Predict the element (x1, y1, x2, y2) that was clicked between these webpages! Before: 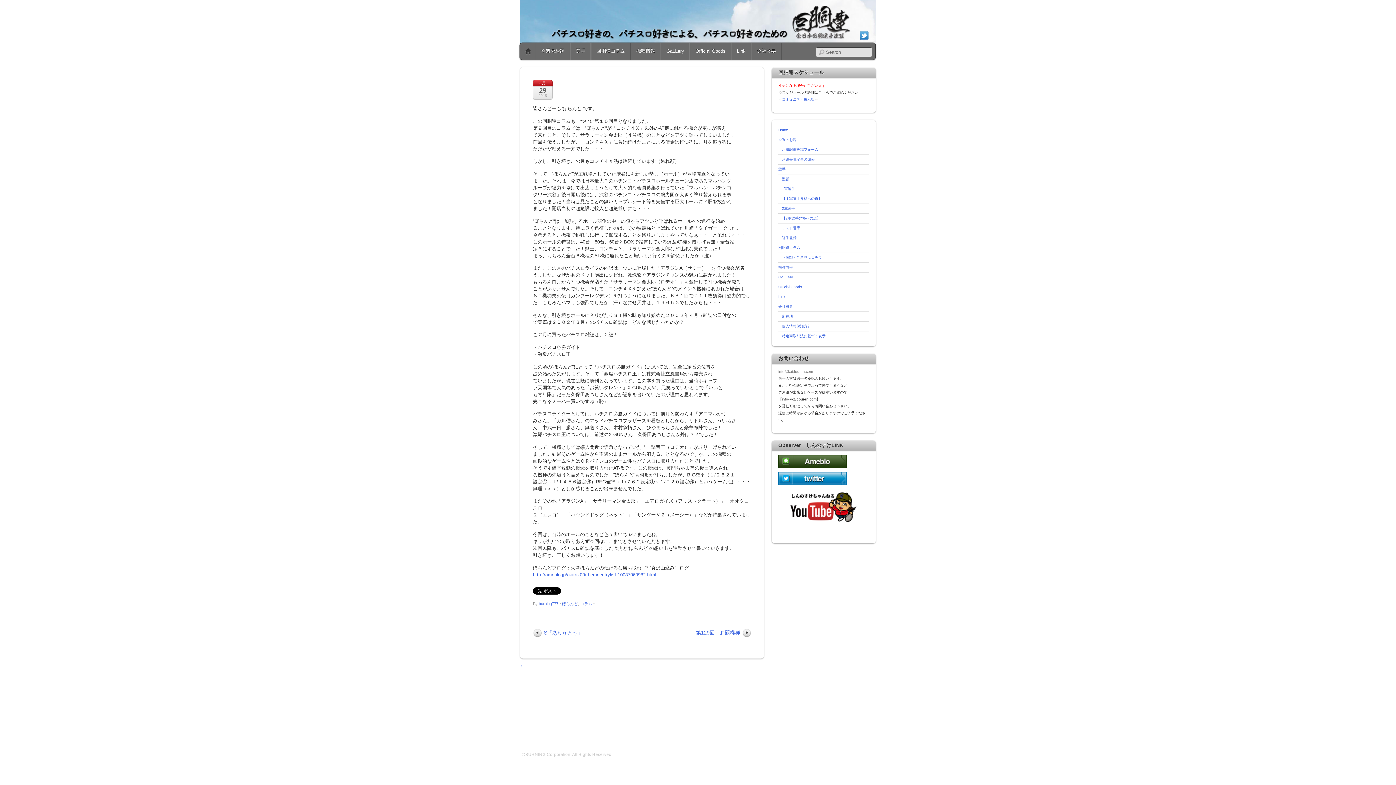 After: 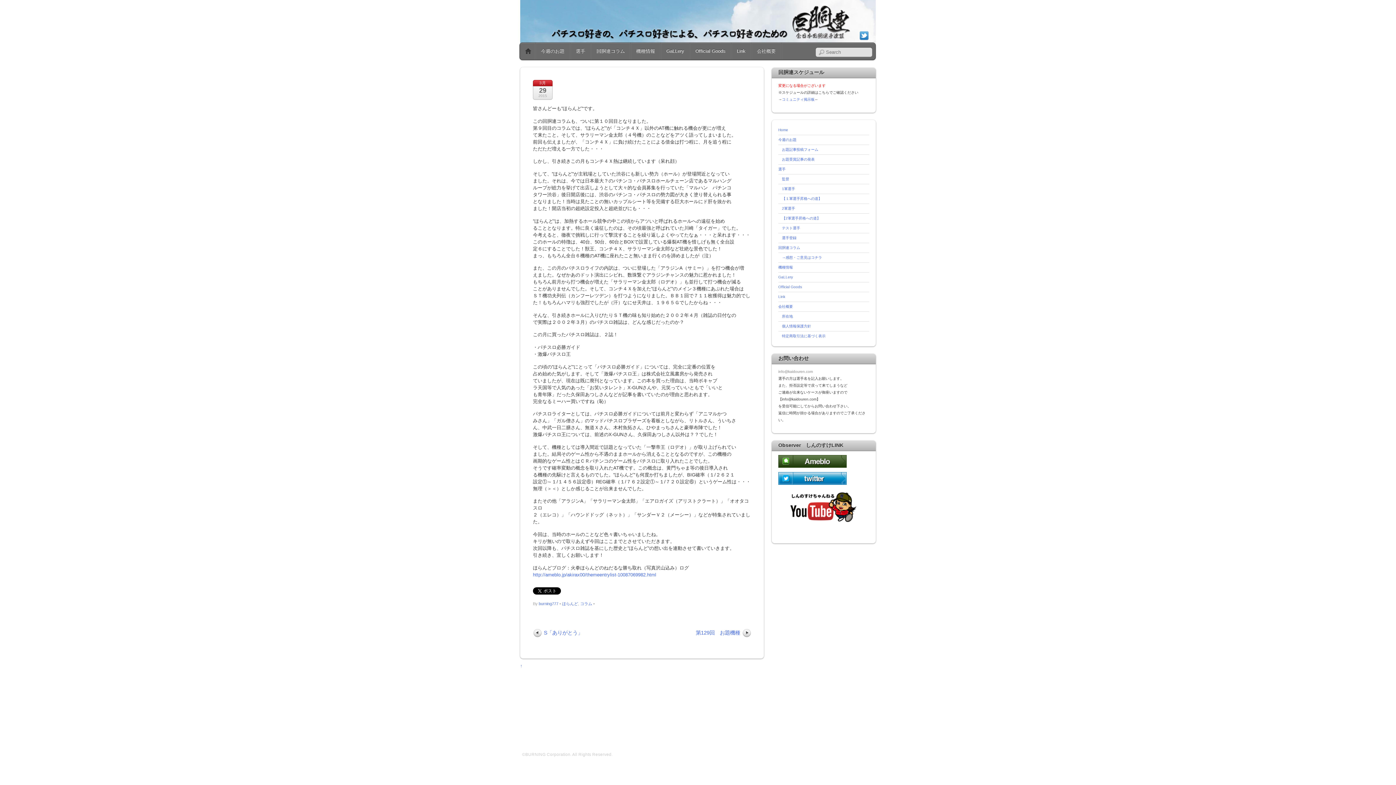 Action: bbox: (778, 464, 846, 468)